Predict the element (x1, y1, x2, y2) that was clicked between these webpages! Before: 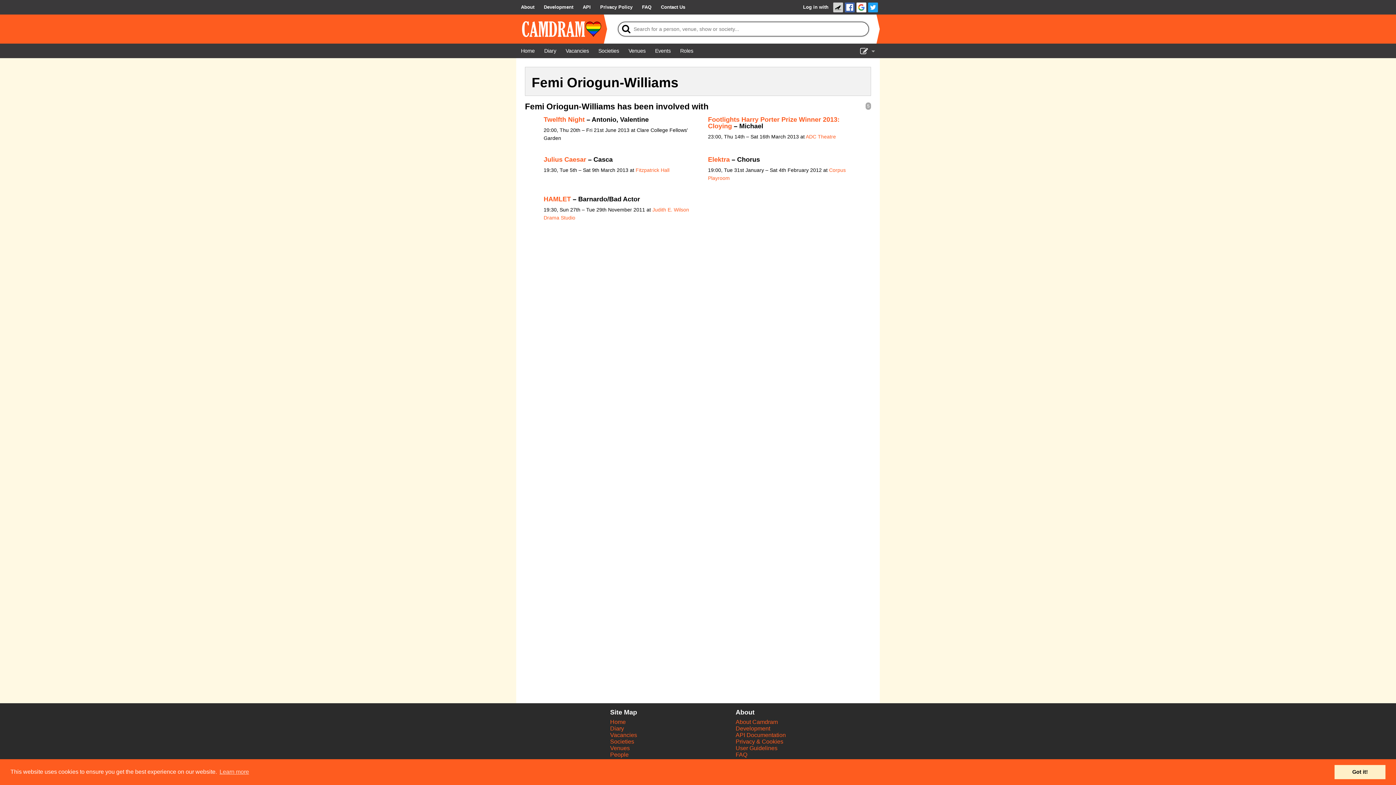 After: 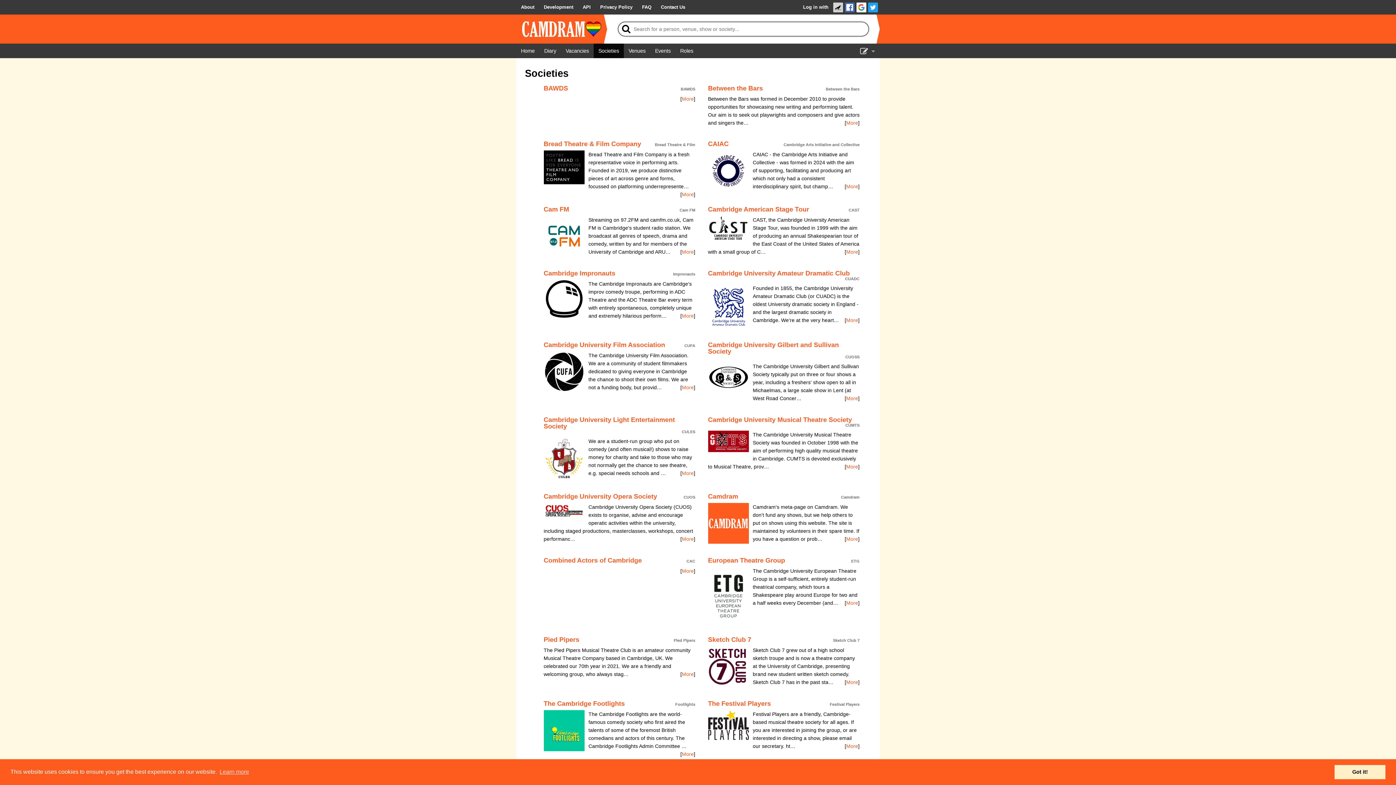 Action: label: Societies bbox: (610, 738, 634, 745)